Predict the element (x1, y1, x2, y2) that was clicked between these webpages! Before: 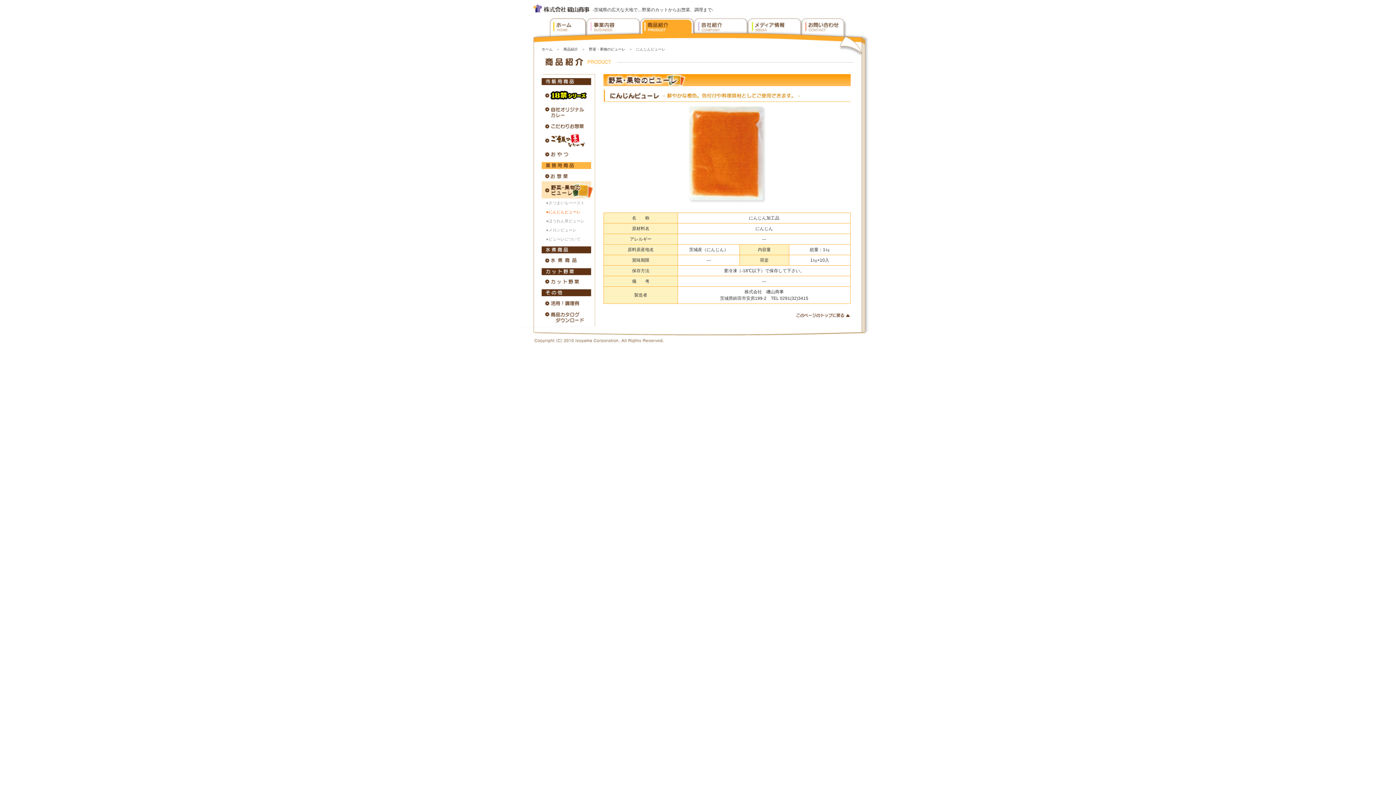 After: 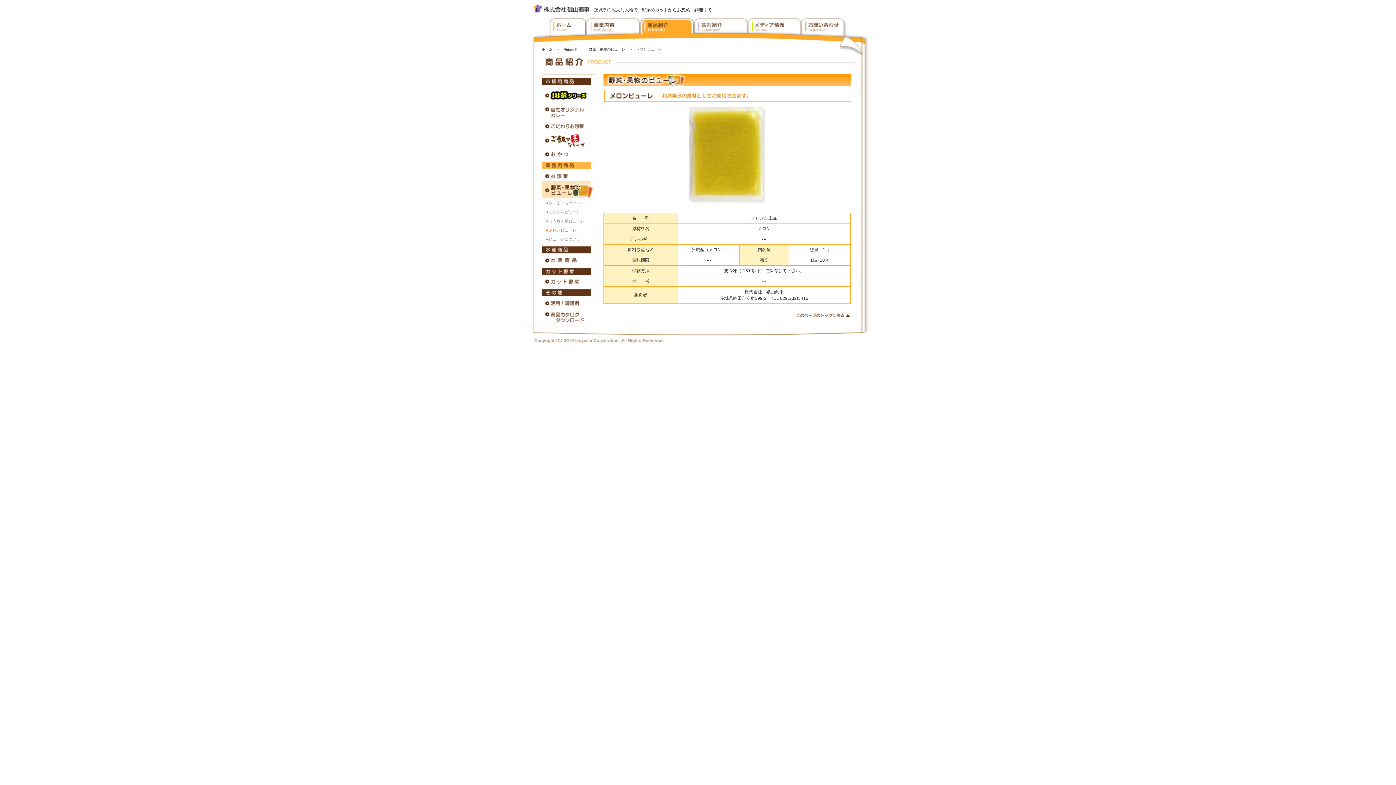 Action: bbox: (546, 228, 576, 232) label: ●メロンピューレ